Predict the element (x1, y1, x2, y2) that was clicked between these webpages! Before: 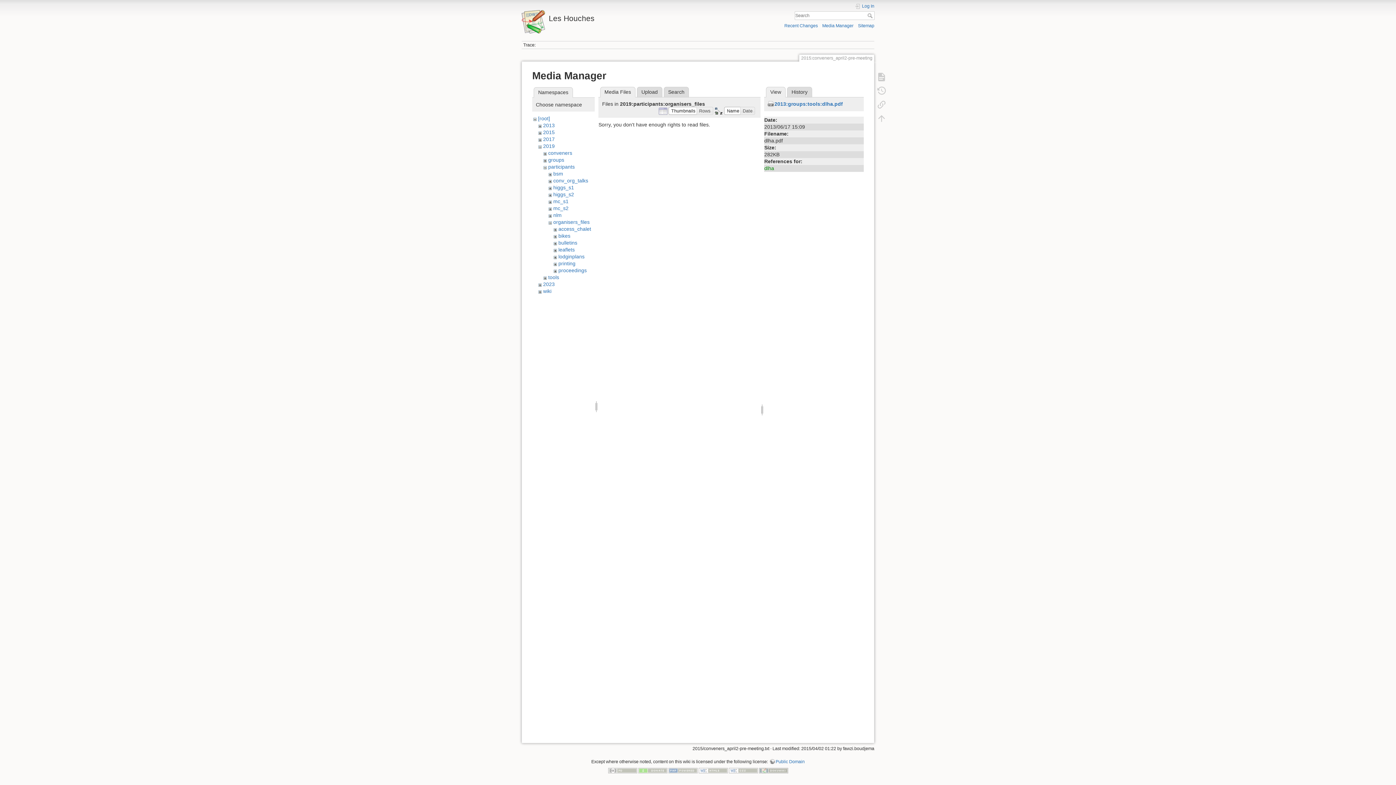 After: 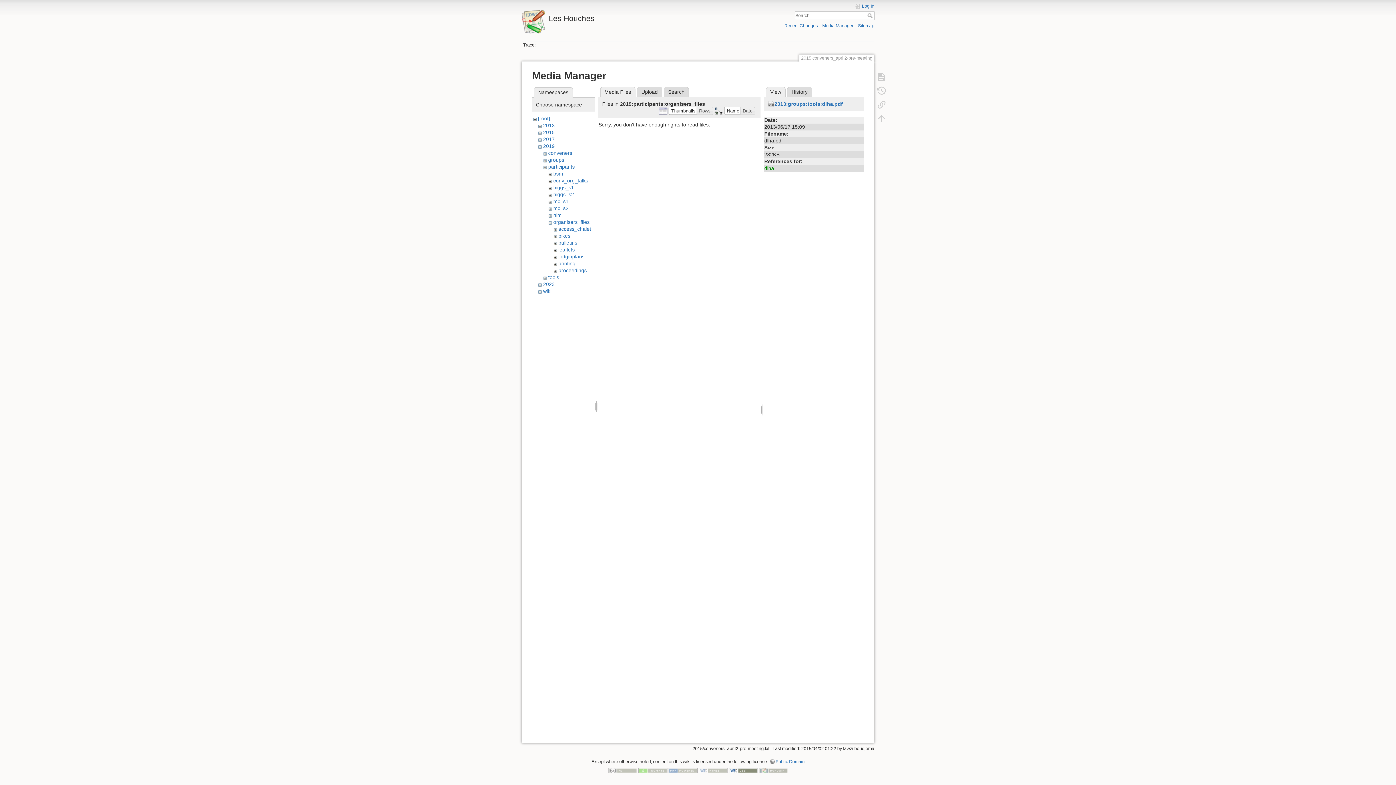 Action: bbox: (728, 768, 758, 773)